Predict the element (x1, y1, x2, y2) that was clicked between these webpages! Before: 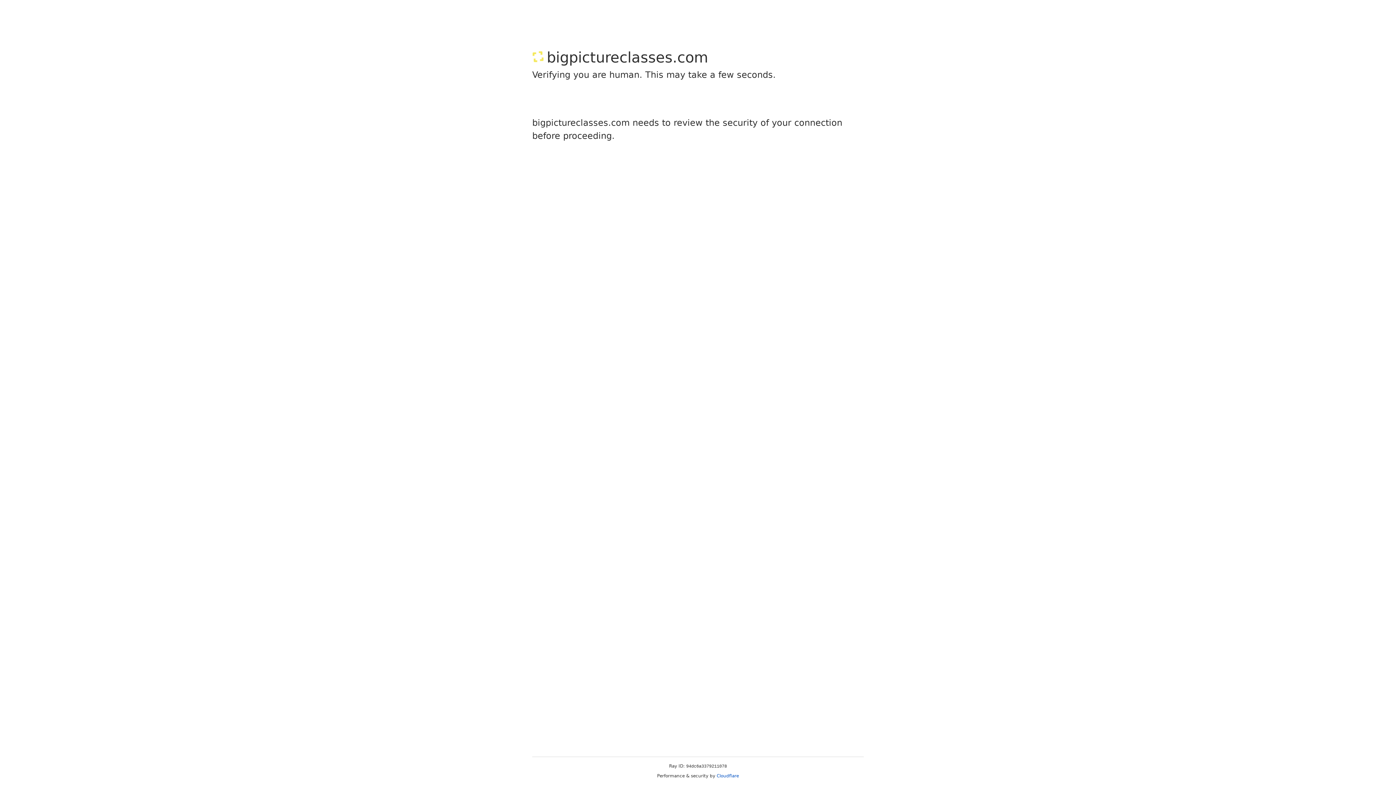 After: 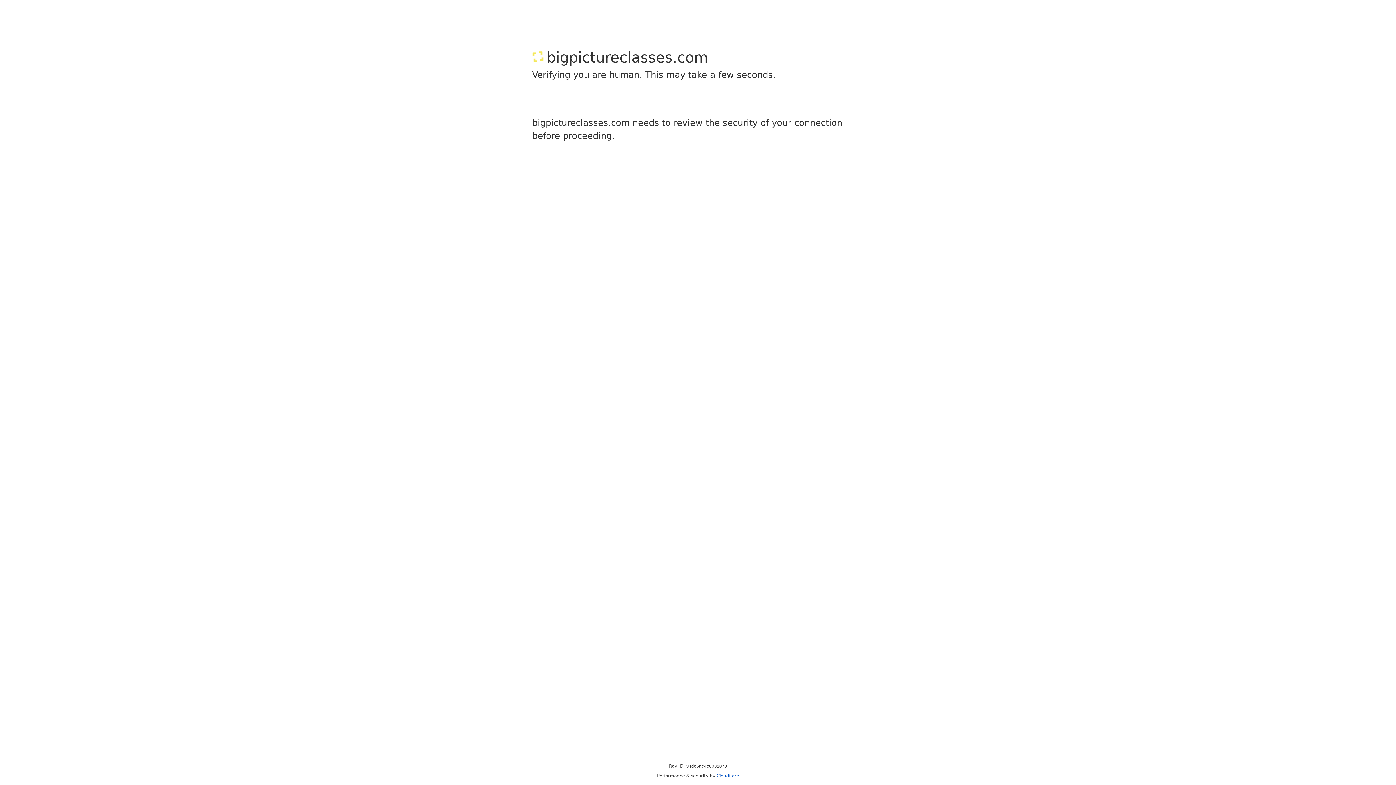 Action: label: Cloudflare bbox: (716, 773, 739, 778)